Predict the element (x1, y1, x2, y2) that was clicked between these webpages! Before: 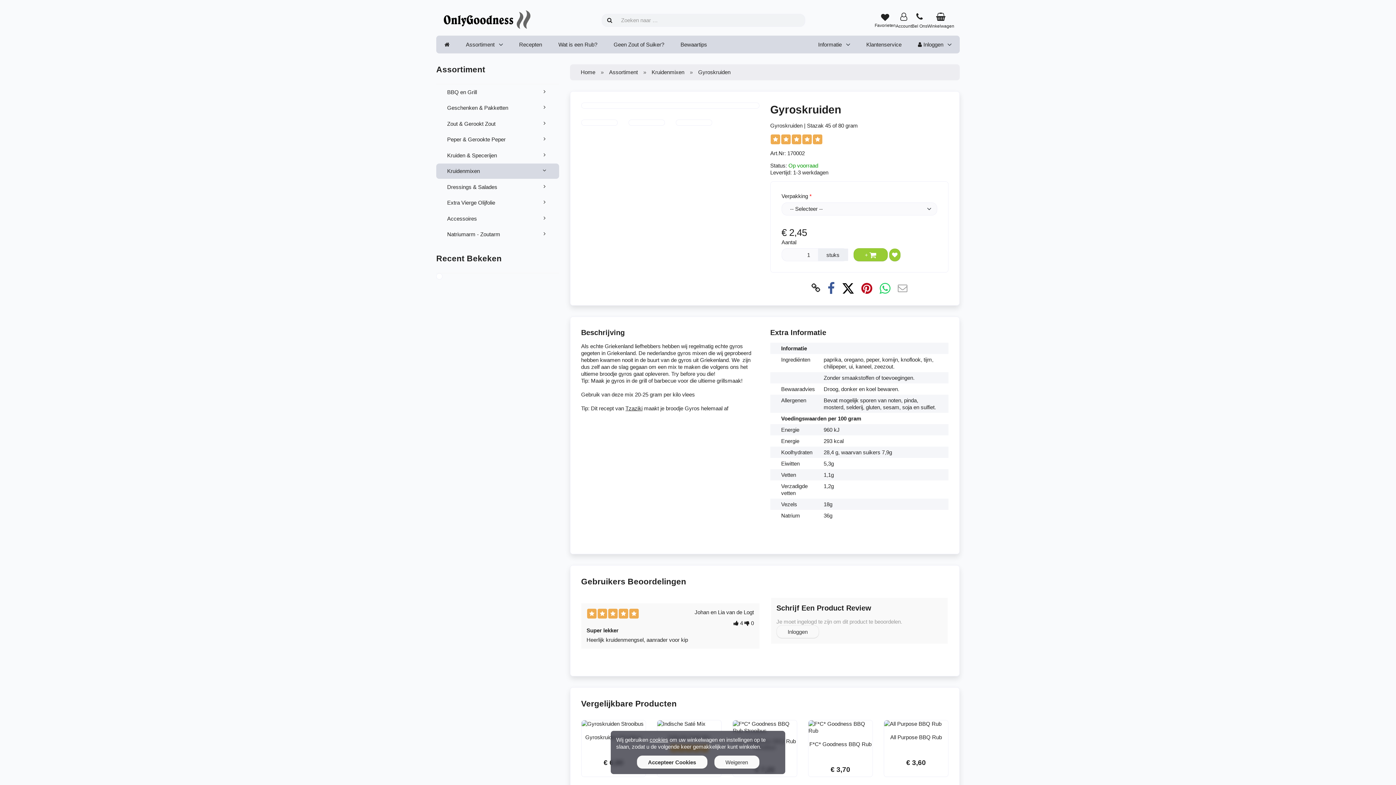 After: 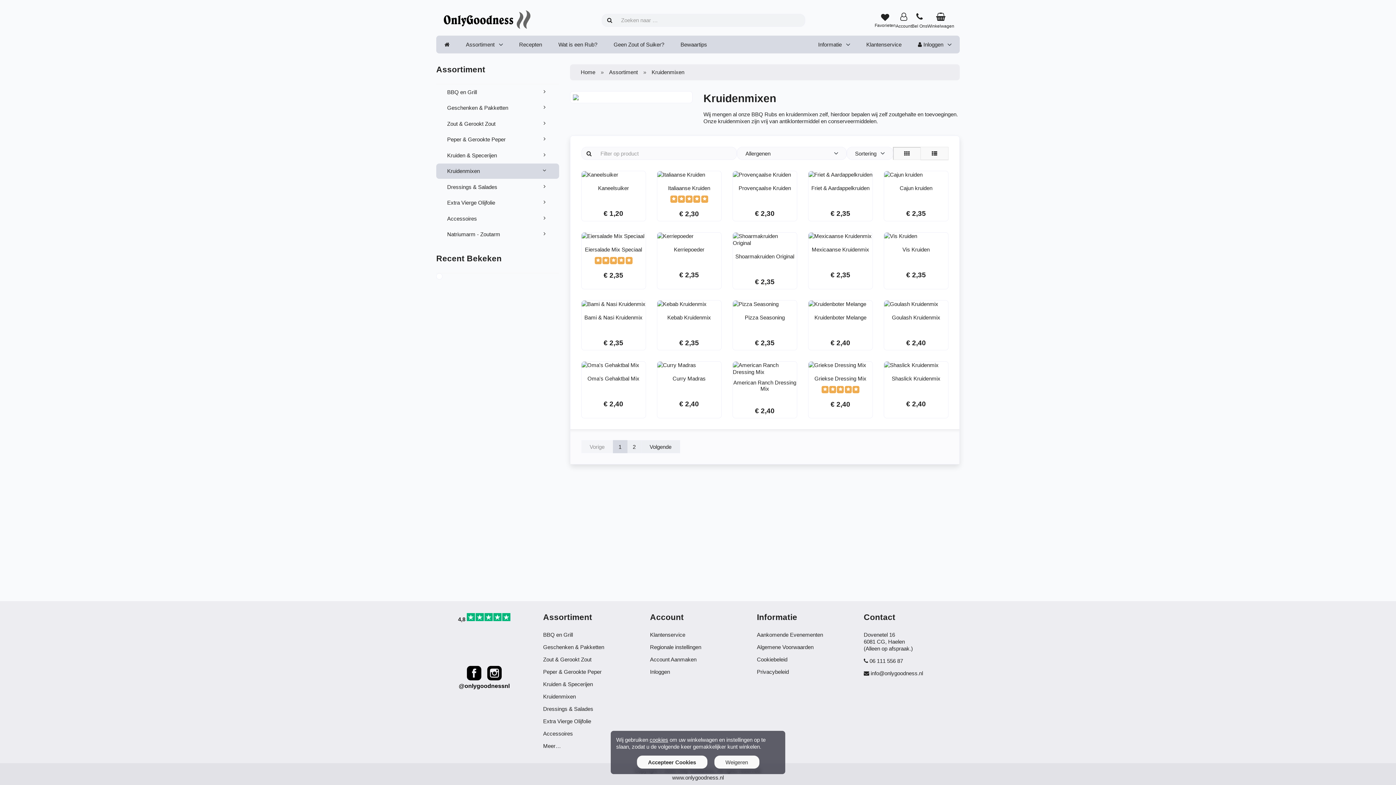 Action: bbox: (436, 163, 559, 178) label: Kruidenmixen